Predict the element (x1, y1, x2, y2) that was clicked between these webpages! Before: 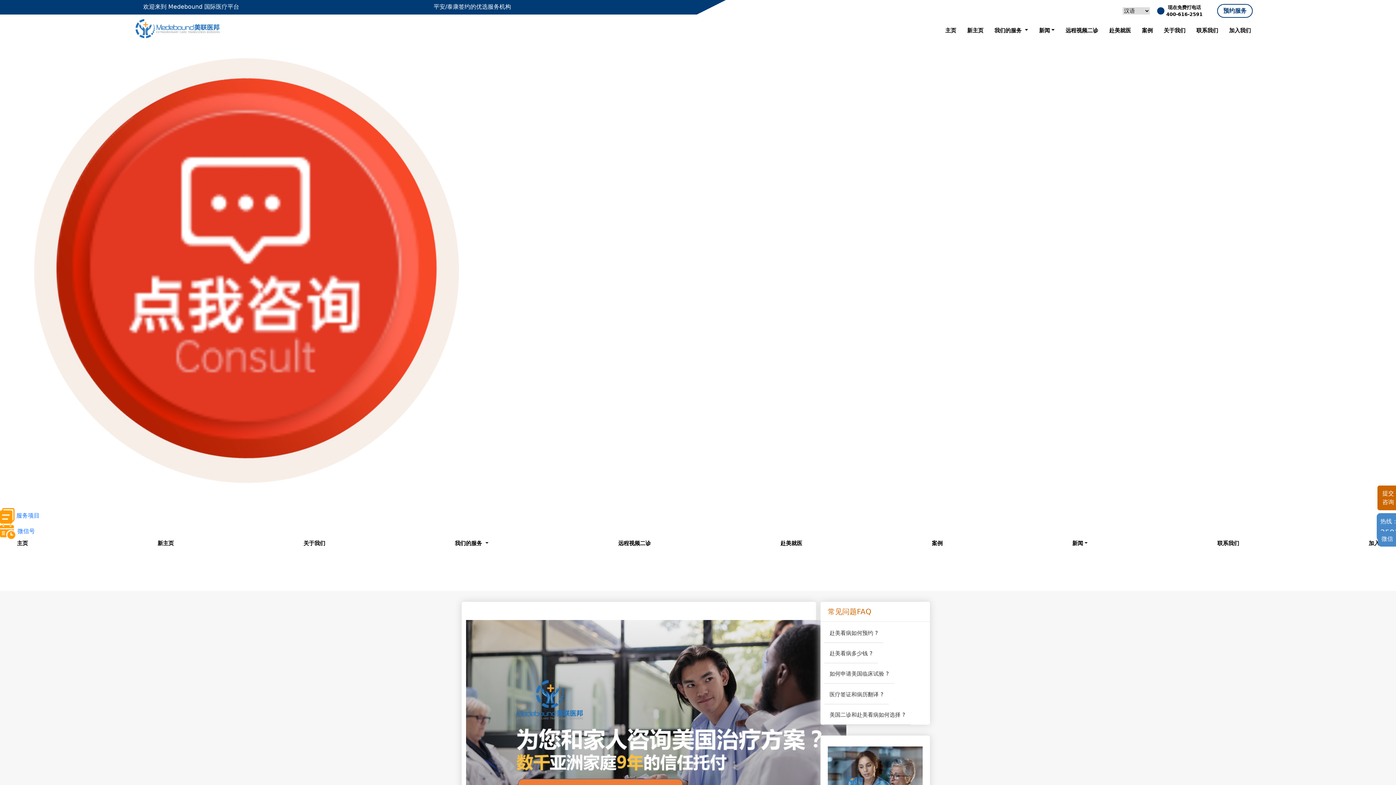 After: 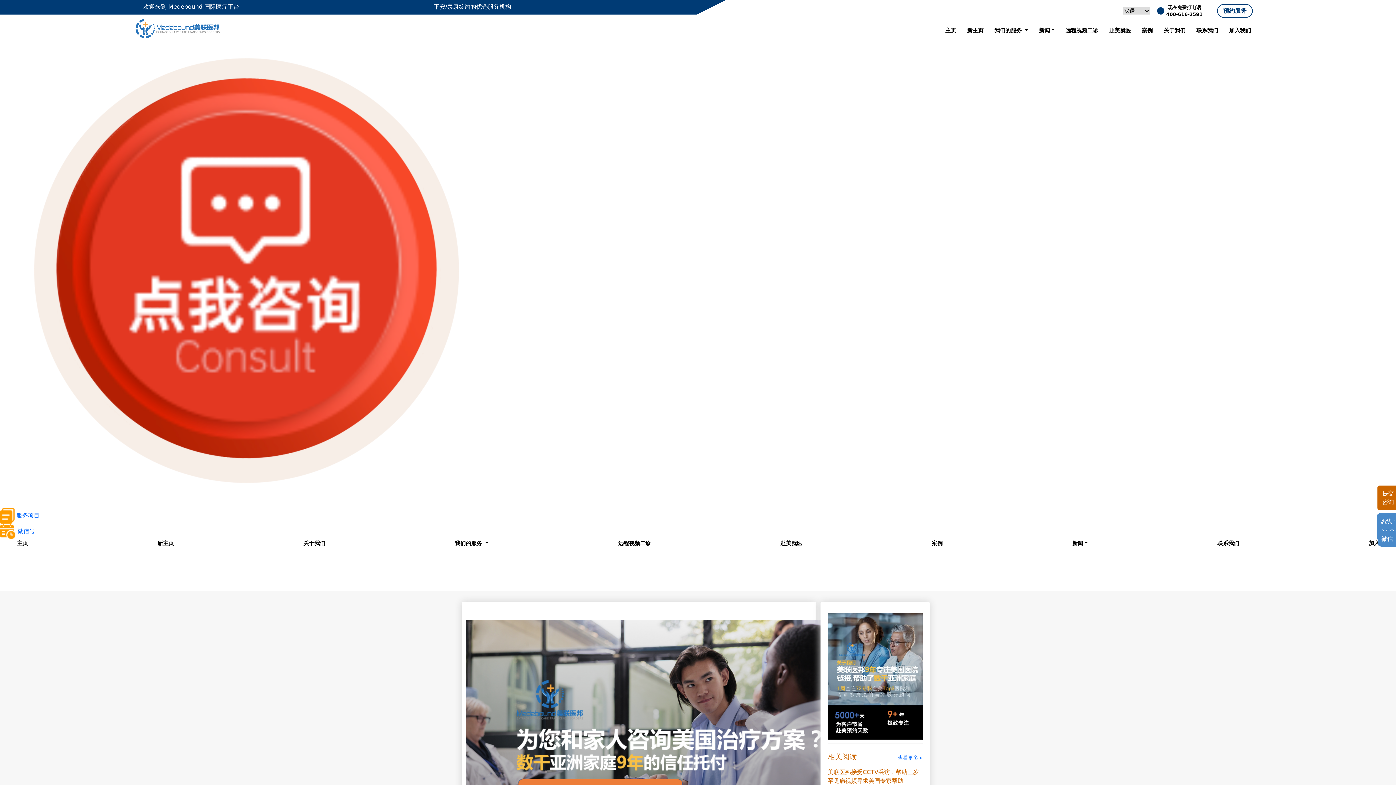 Action: label: 赴美看病如何预约 ? bbox: (824, 624, 883, 643)